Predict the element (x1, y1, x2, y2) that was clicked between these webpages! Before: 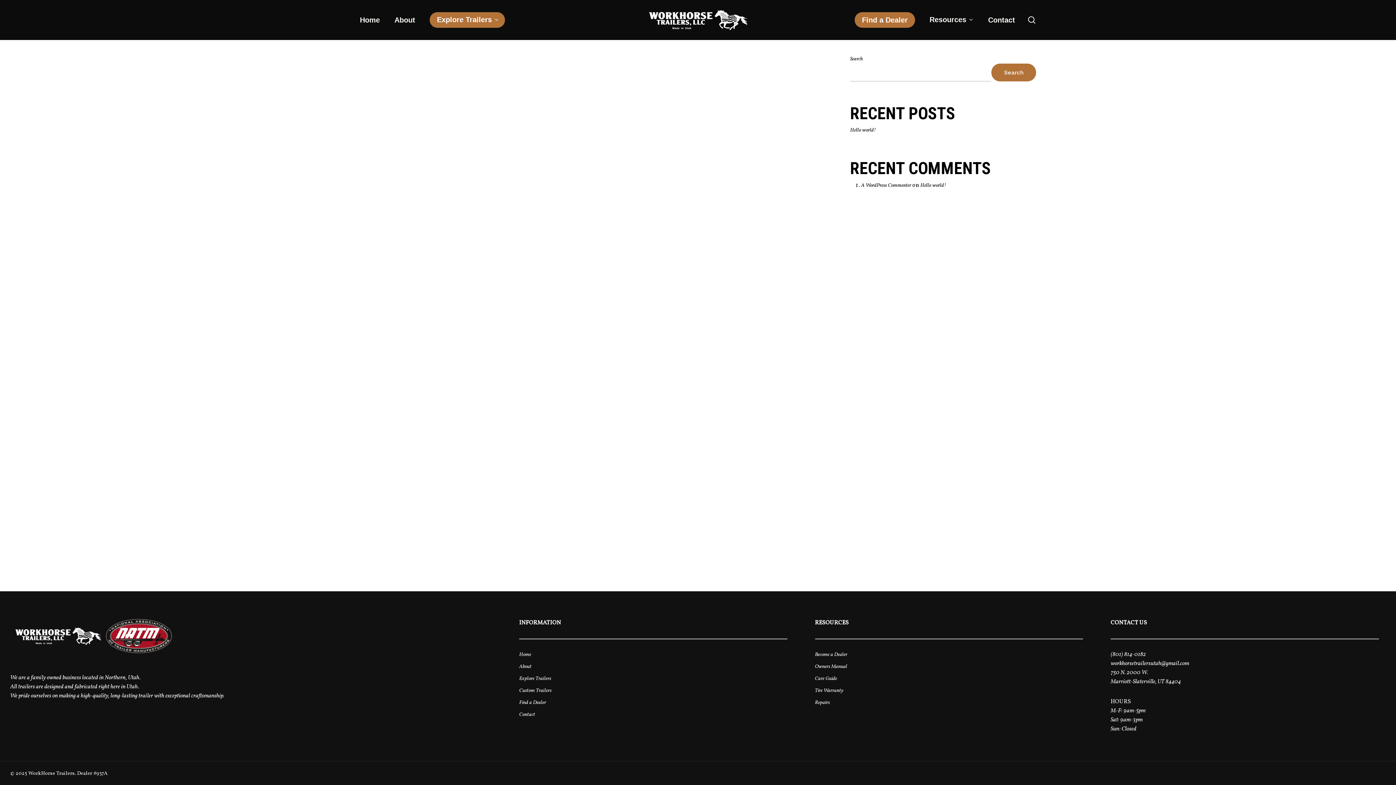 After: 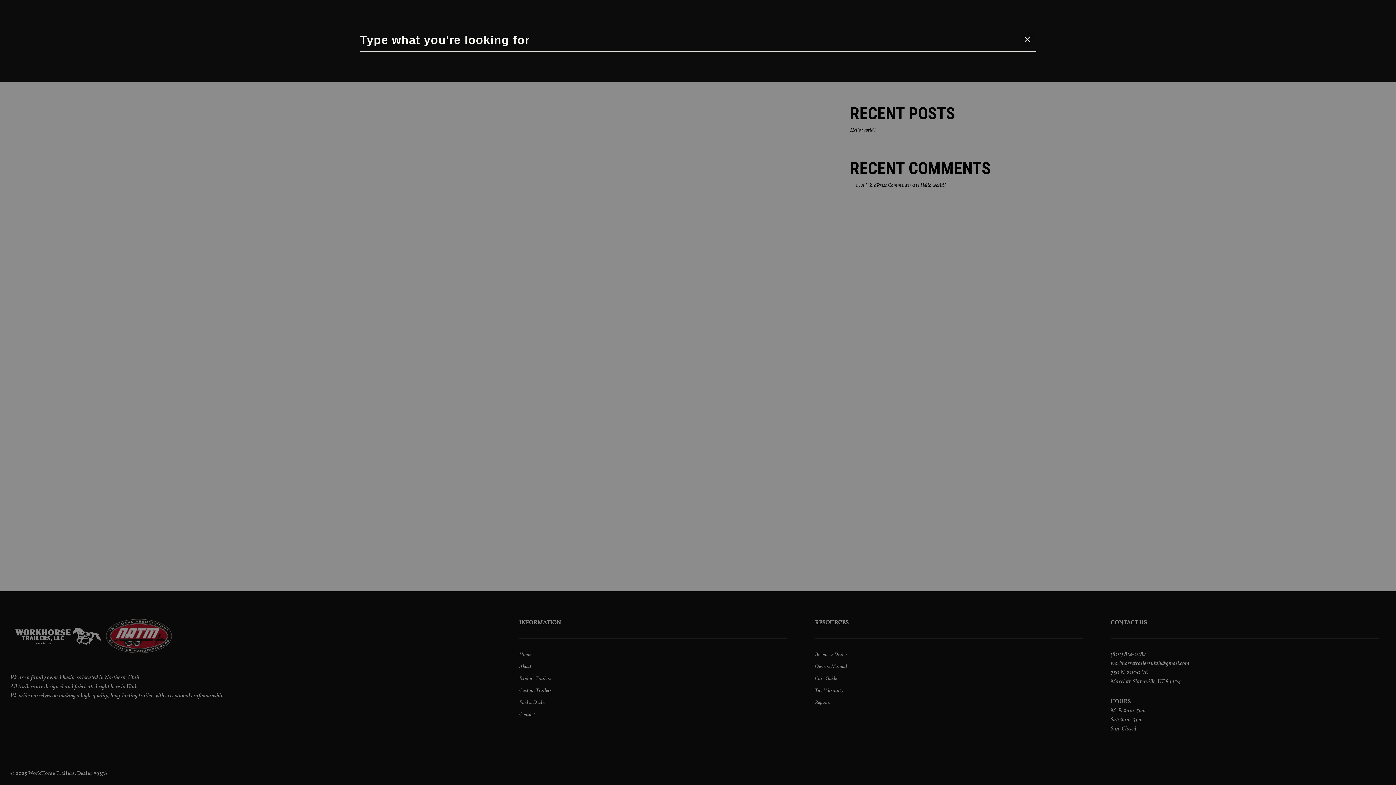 Action: label: search bbox: (1027, 16, 1036, 23)